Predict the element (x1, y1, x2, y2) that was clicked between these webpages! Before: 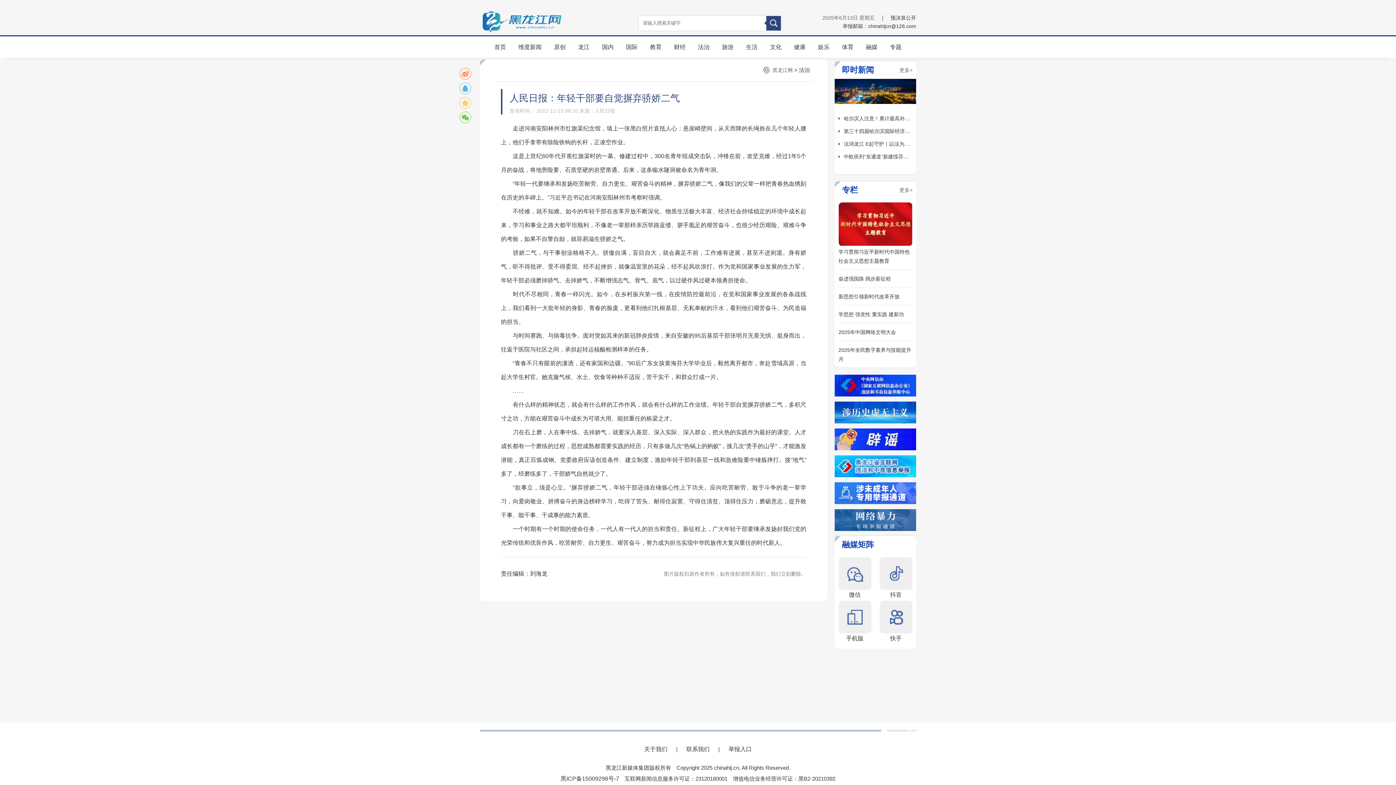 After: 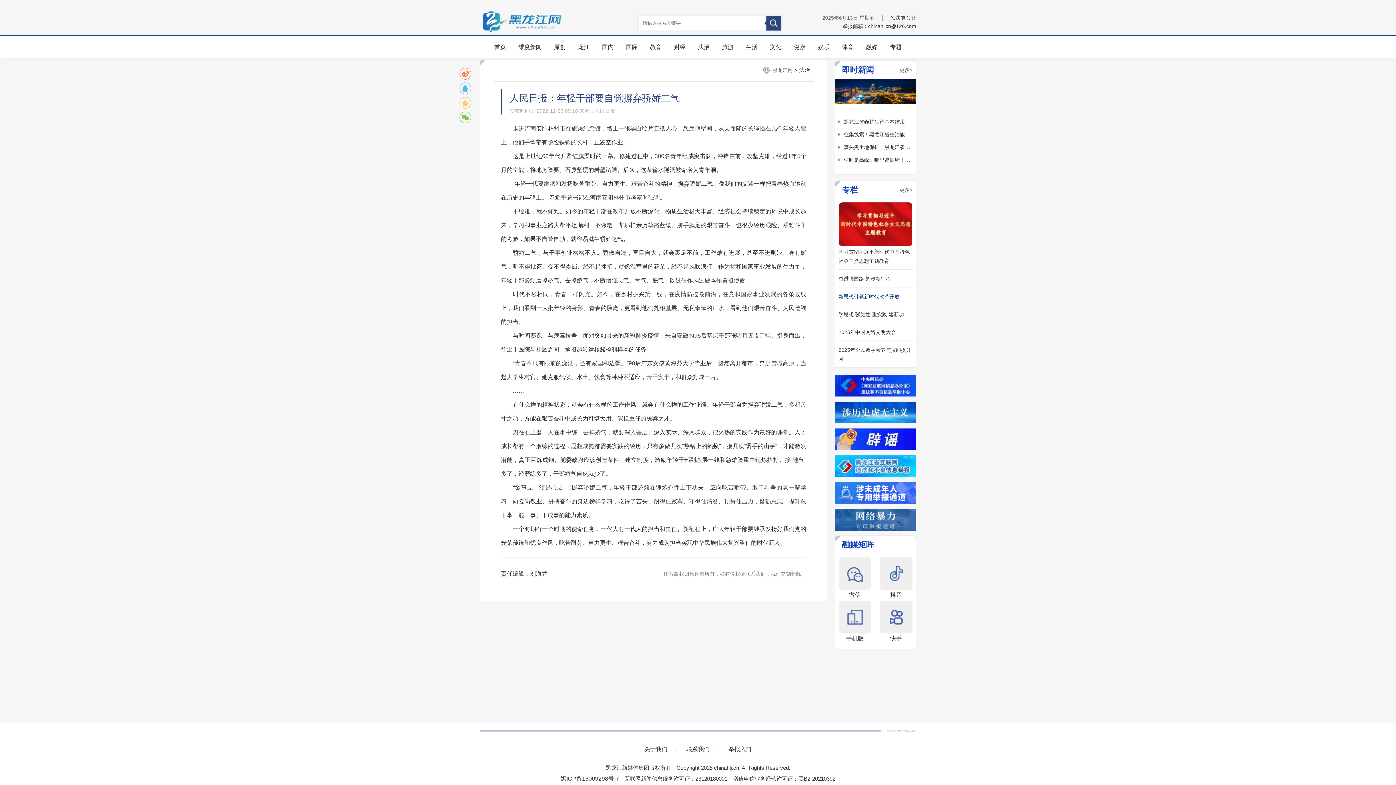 Action: label: 新思想引领新时代改革开放 bbox: (838, 292, 912, 301)